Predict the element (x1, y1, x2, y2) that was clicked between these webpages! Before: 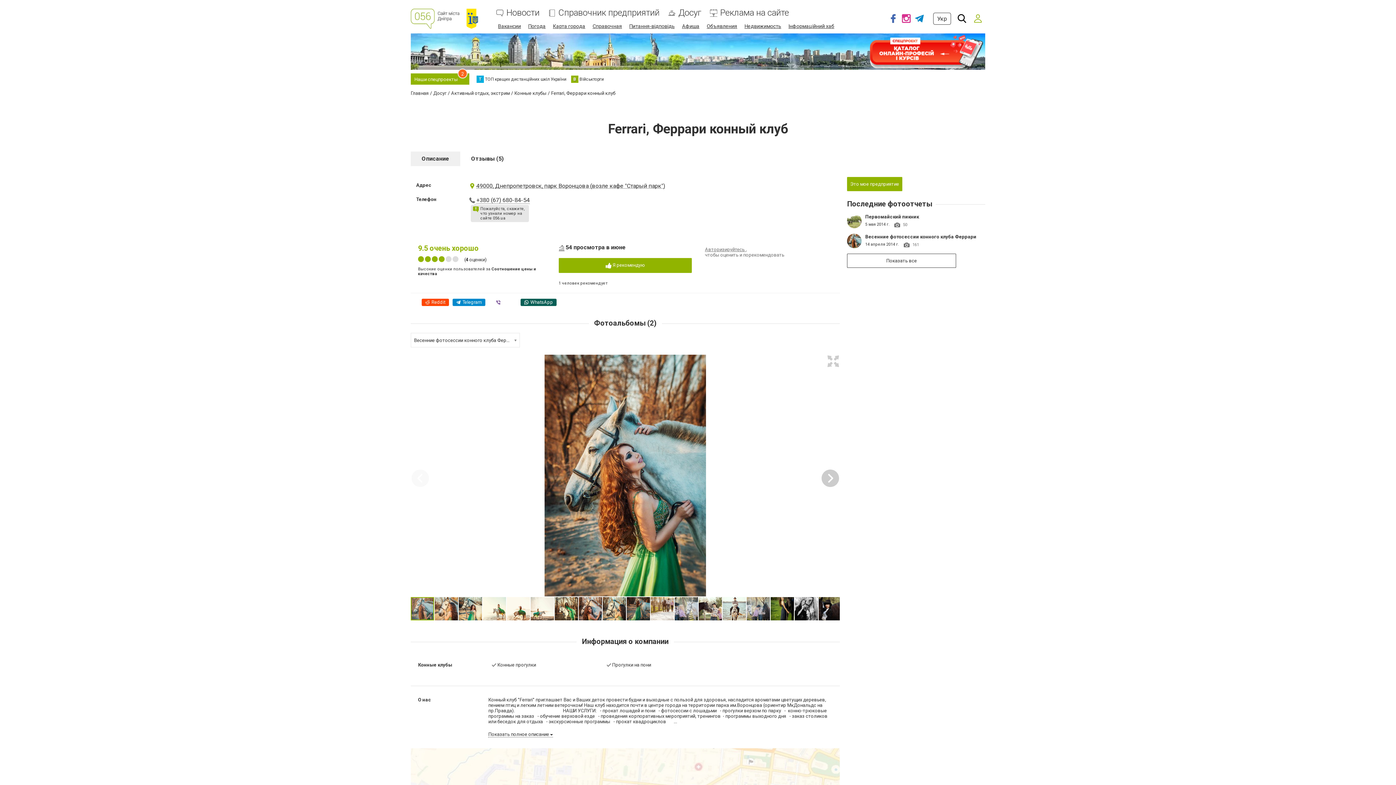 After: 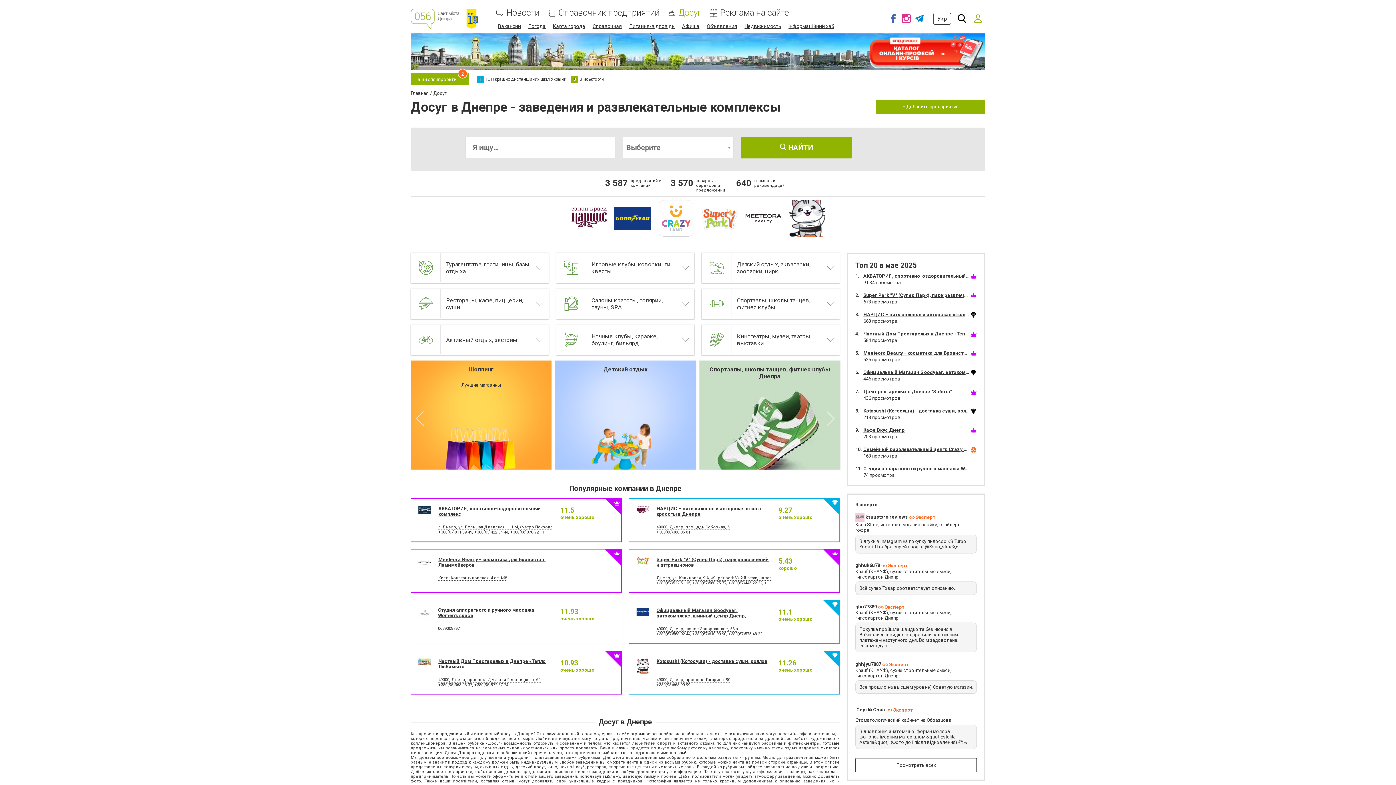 Action: label: Досуг bbox: (433, 90, 446, 96)